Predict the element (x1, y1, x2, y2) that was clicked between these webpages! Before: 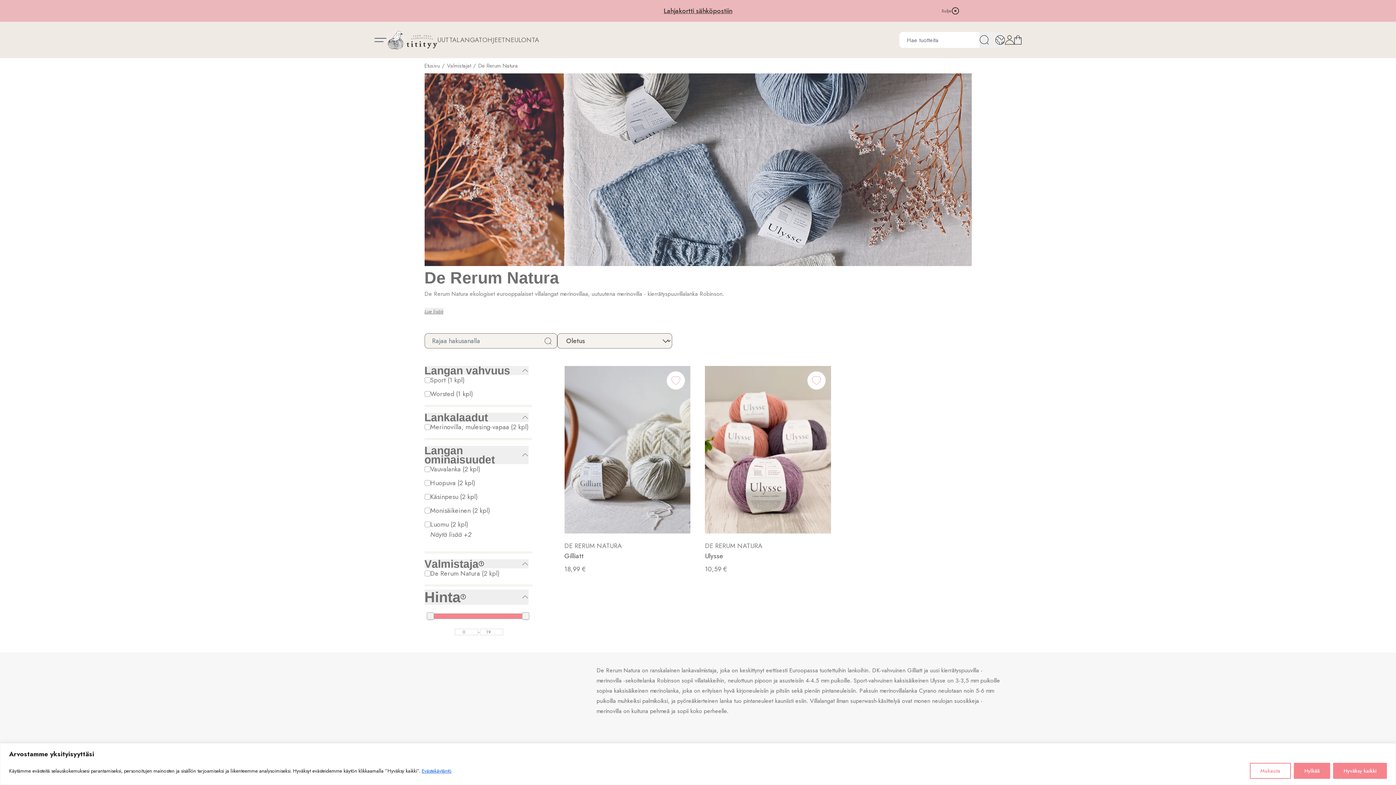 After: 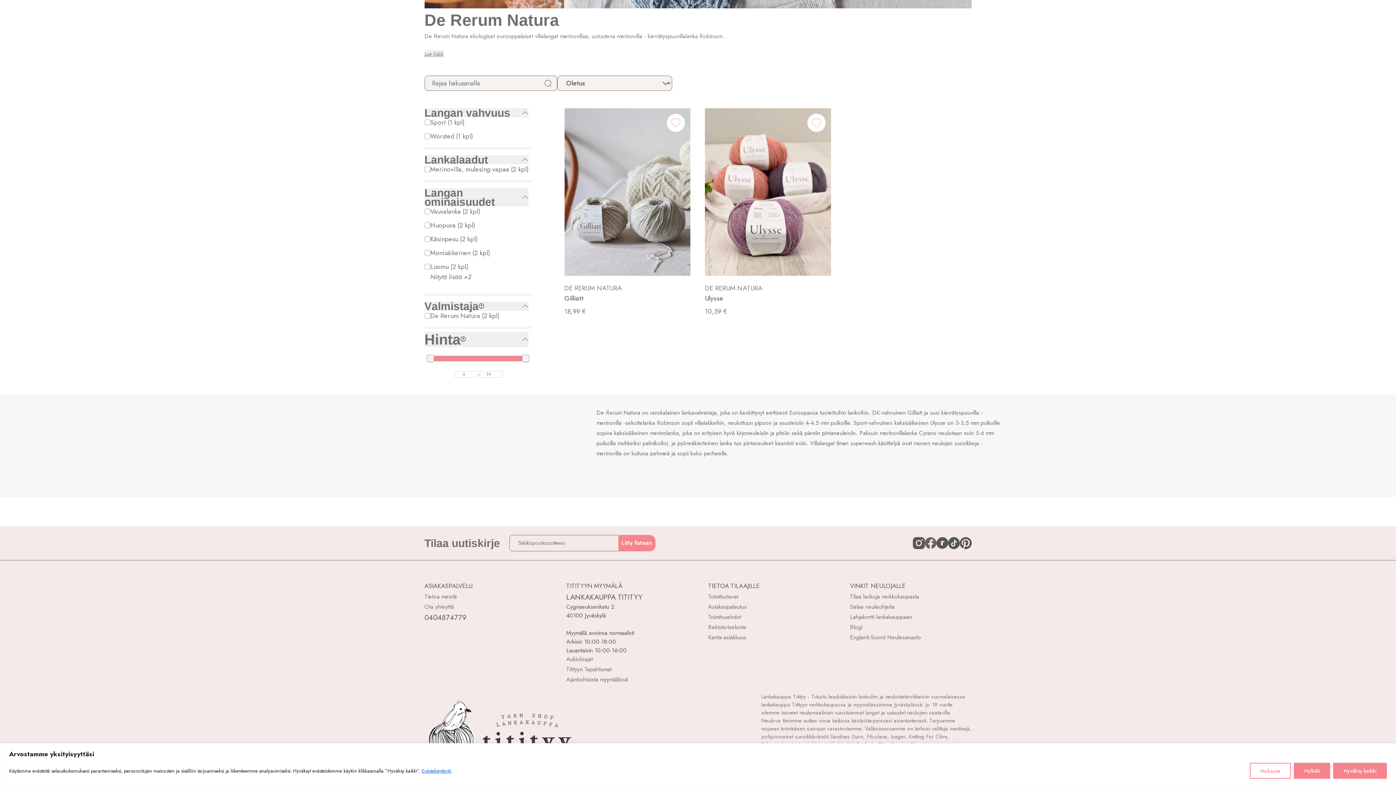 Action: bbox: (924, 771, 936, 782)